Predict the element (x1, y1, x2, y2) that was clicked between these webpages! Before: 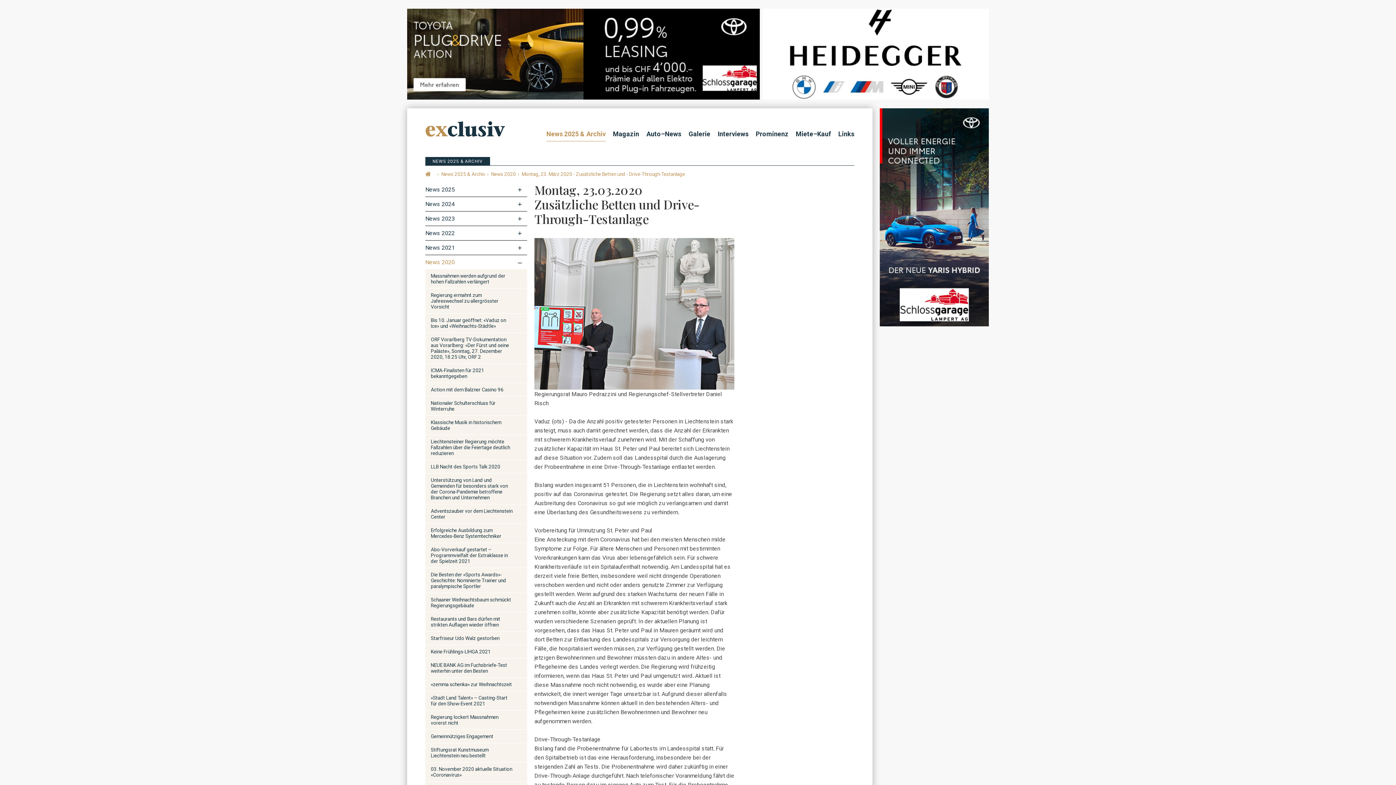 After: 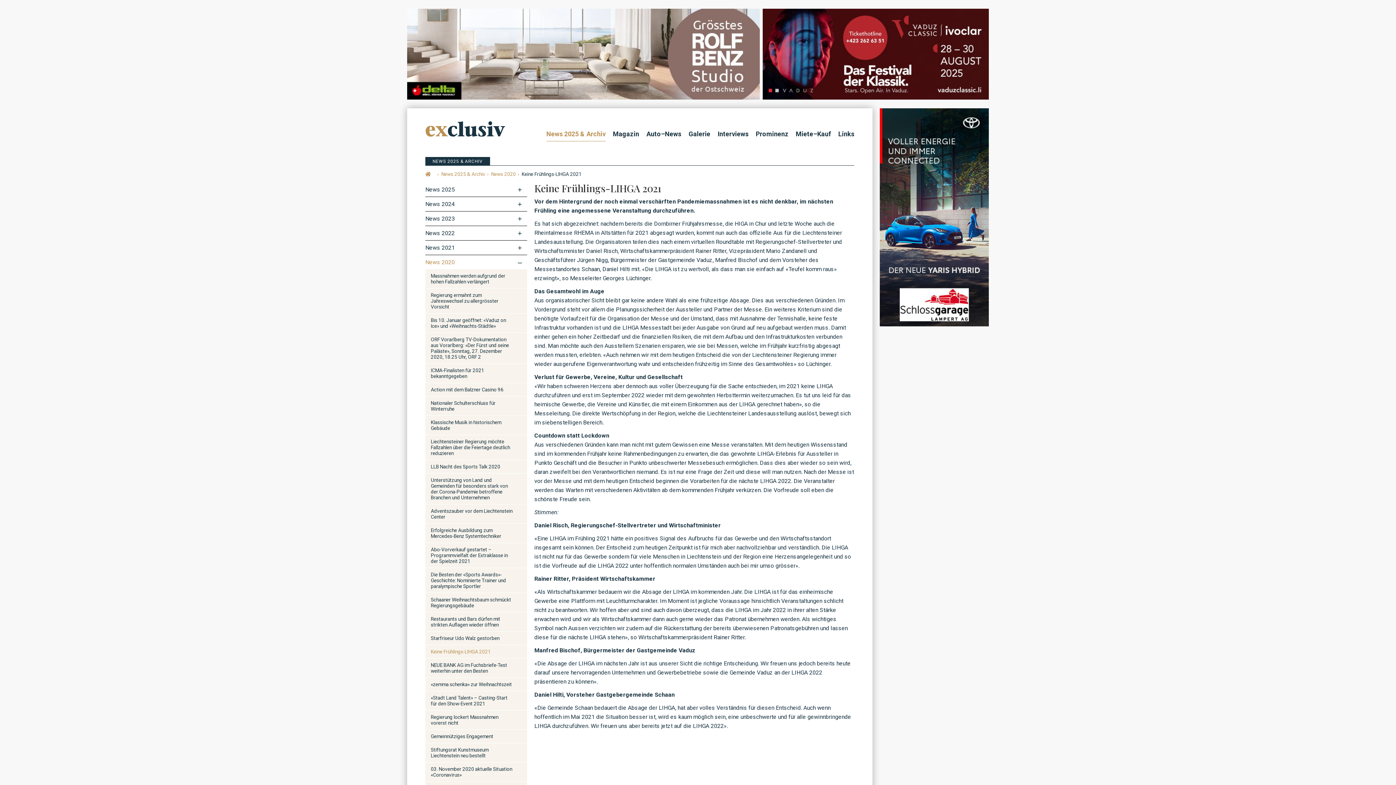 Action: bbox: (425, 645, 527, 658) label: Keine Frühlings-LIHGA 2021